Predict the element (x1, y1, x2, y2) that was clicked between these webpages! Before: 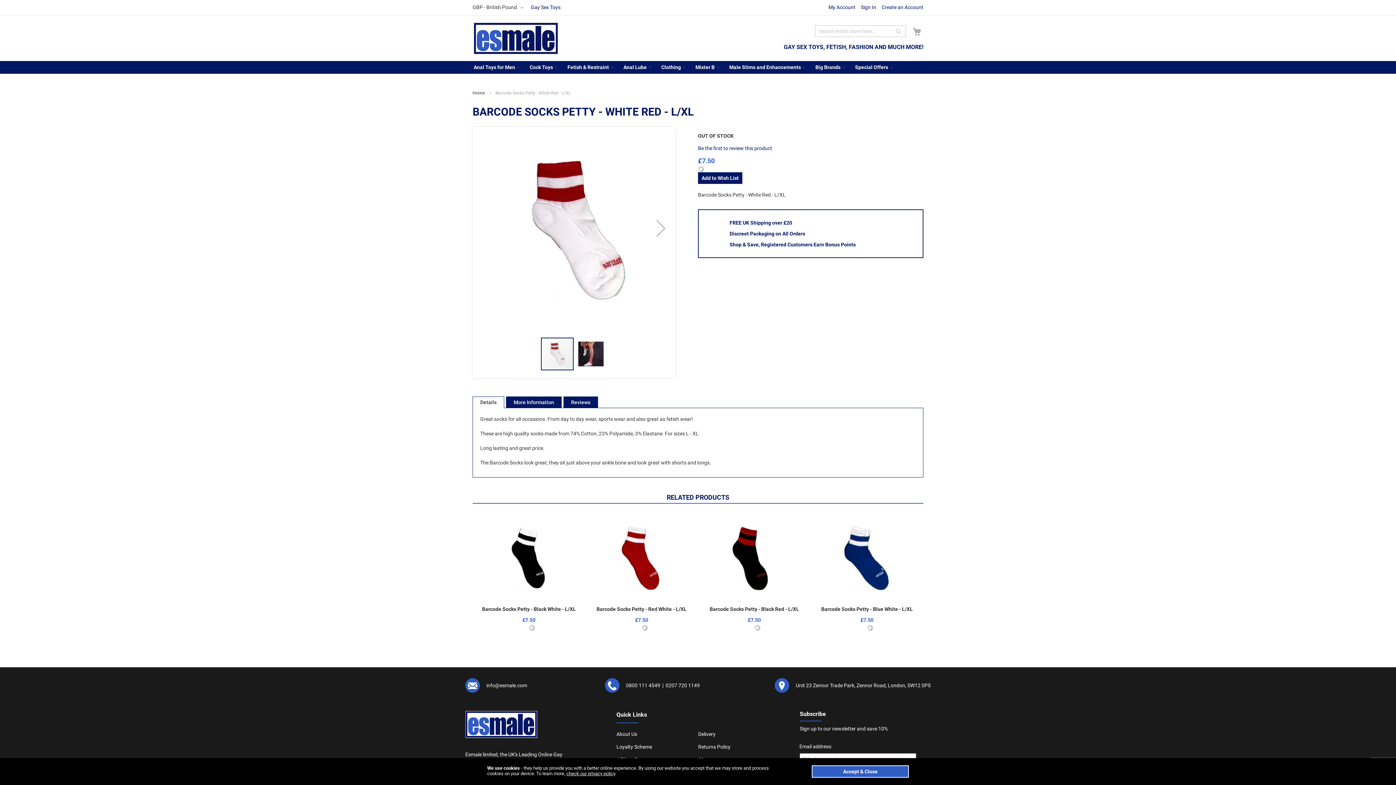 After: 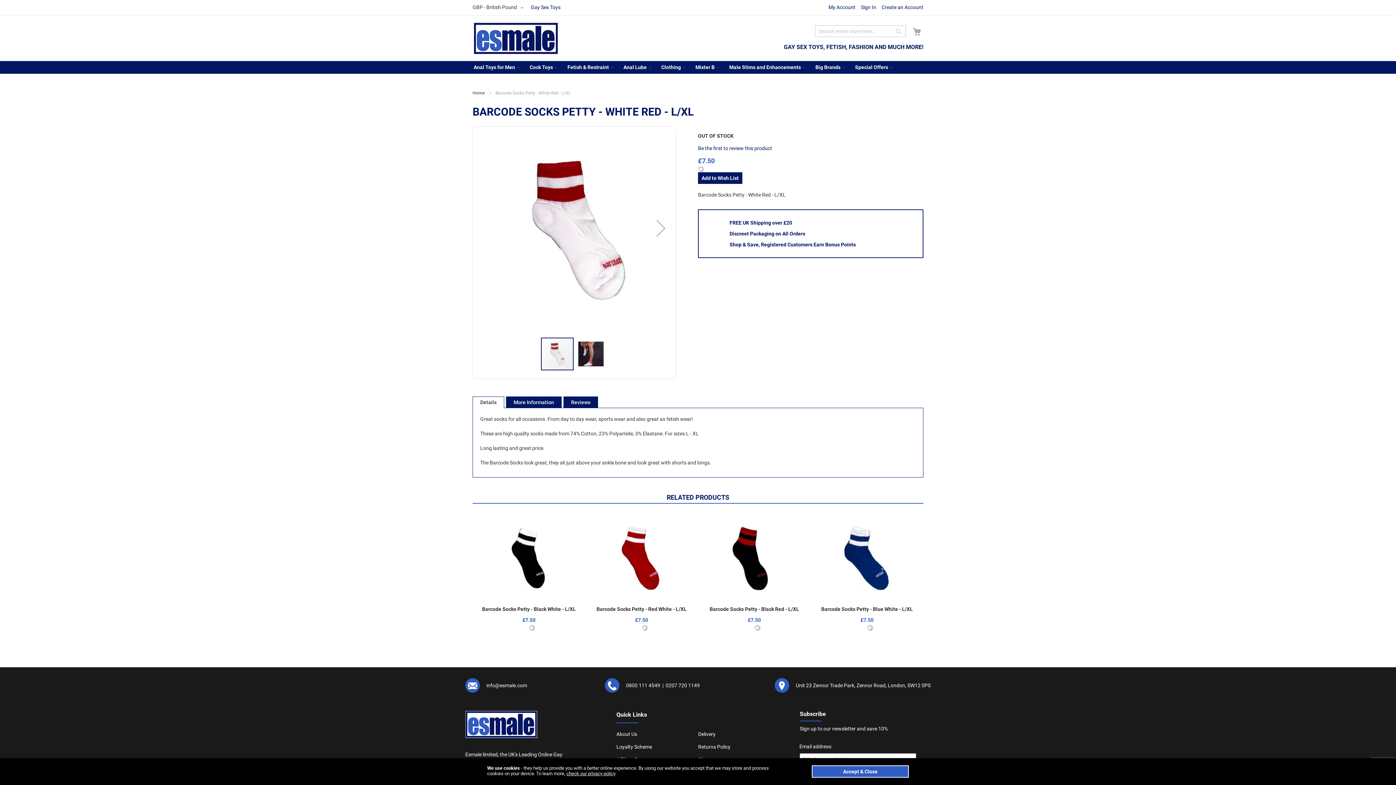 Action: label: Details bbox: (472, 348, 504, 359)